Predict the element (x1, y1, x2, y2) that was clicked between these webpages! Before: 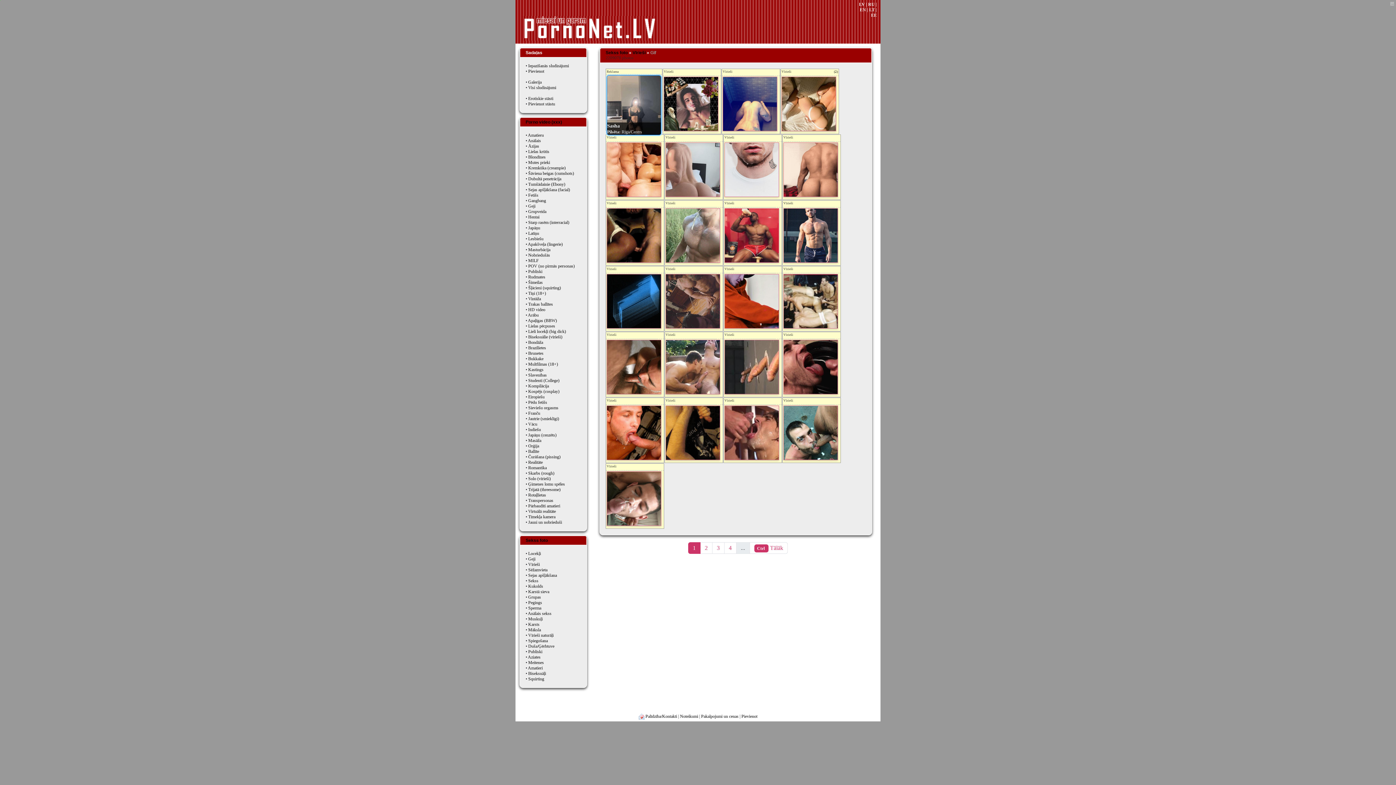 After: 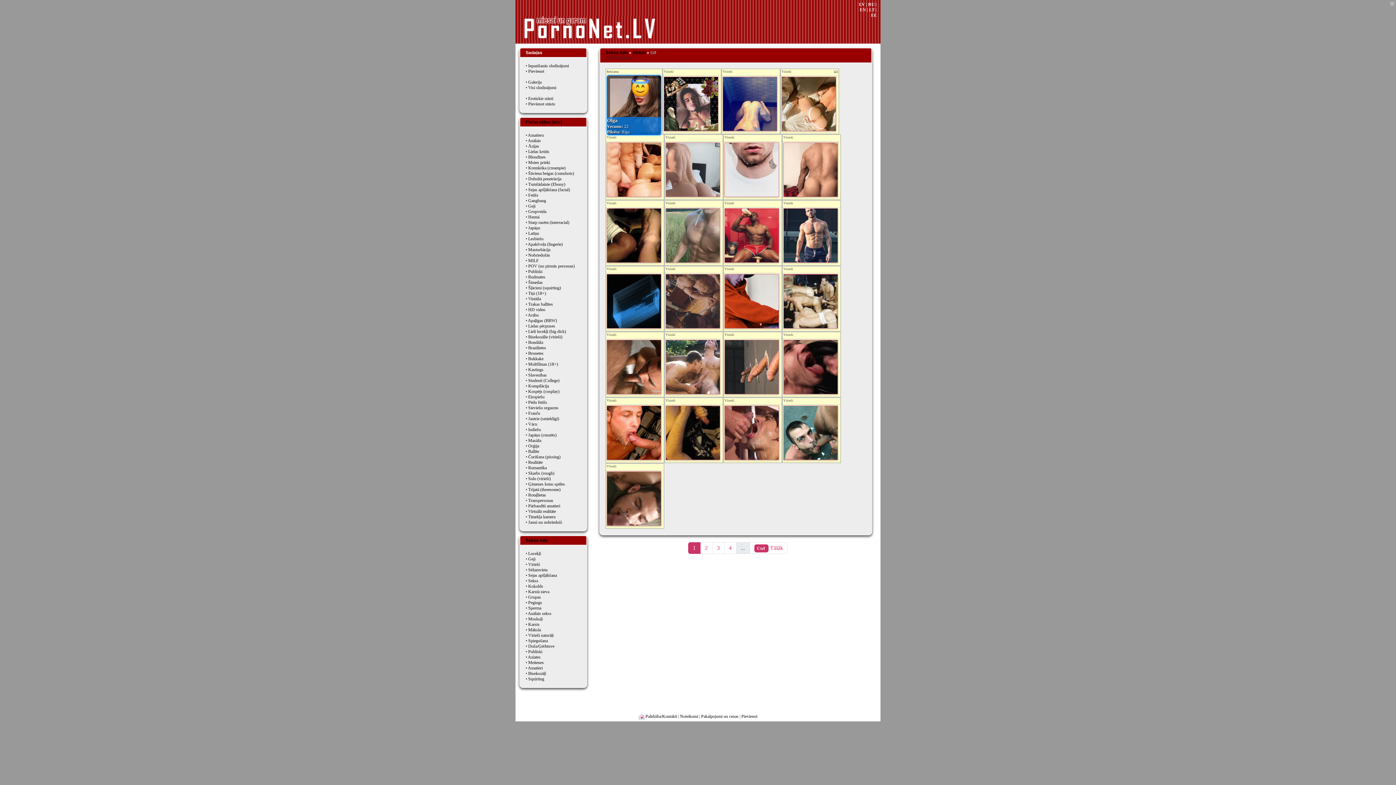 Action: label: Vīrieši bbox: (724, 398, 774, 404)